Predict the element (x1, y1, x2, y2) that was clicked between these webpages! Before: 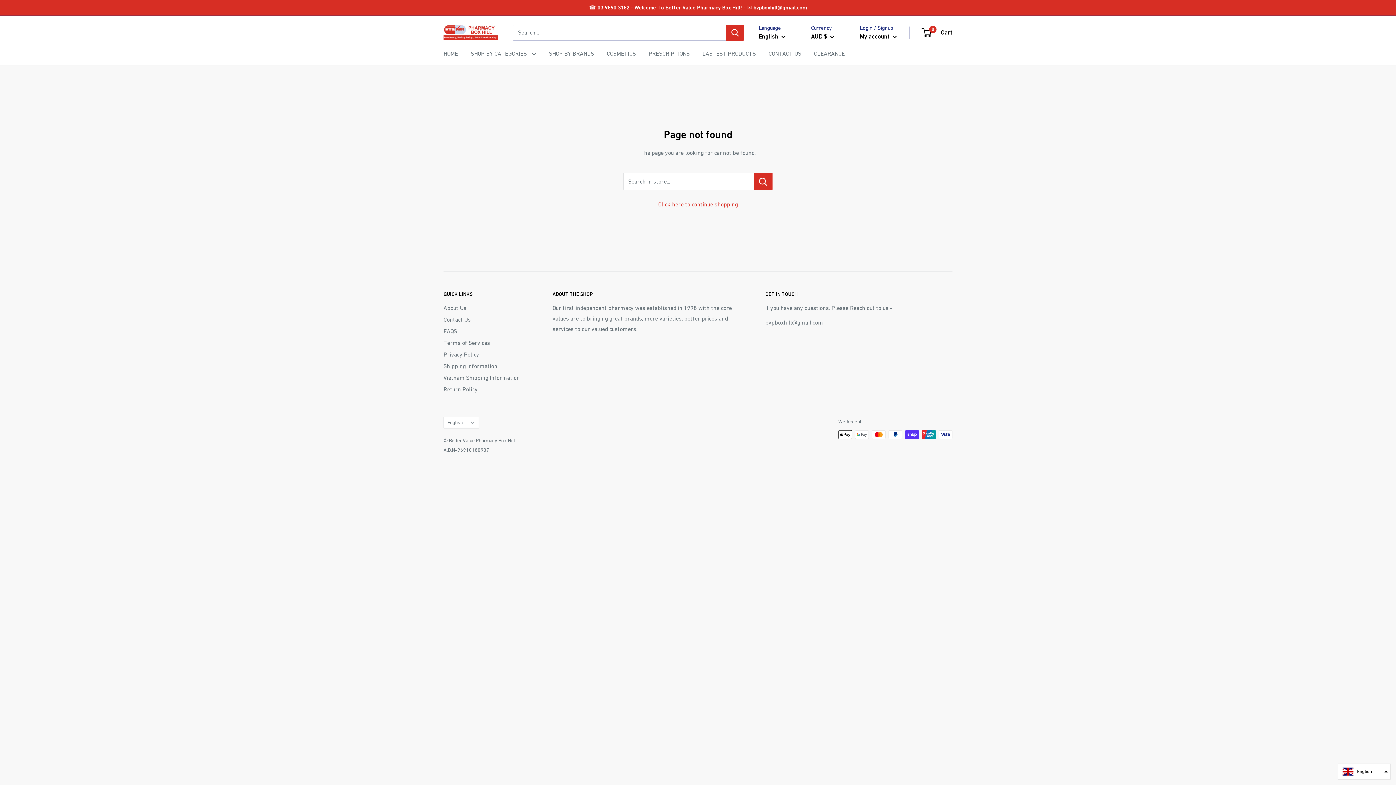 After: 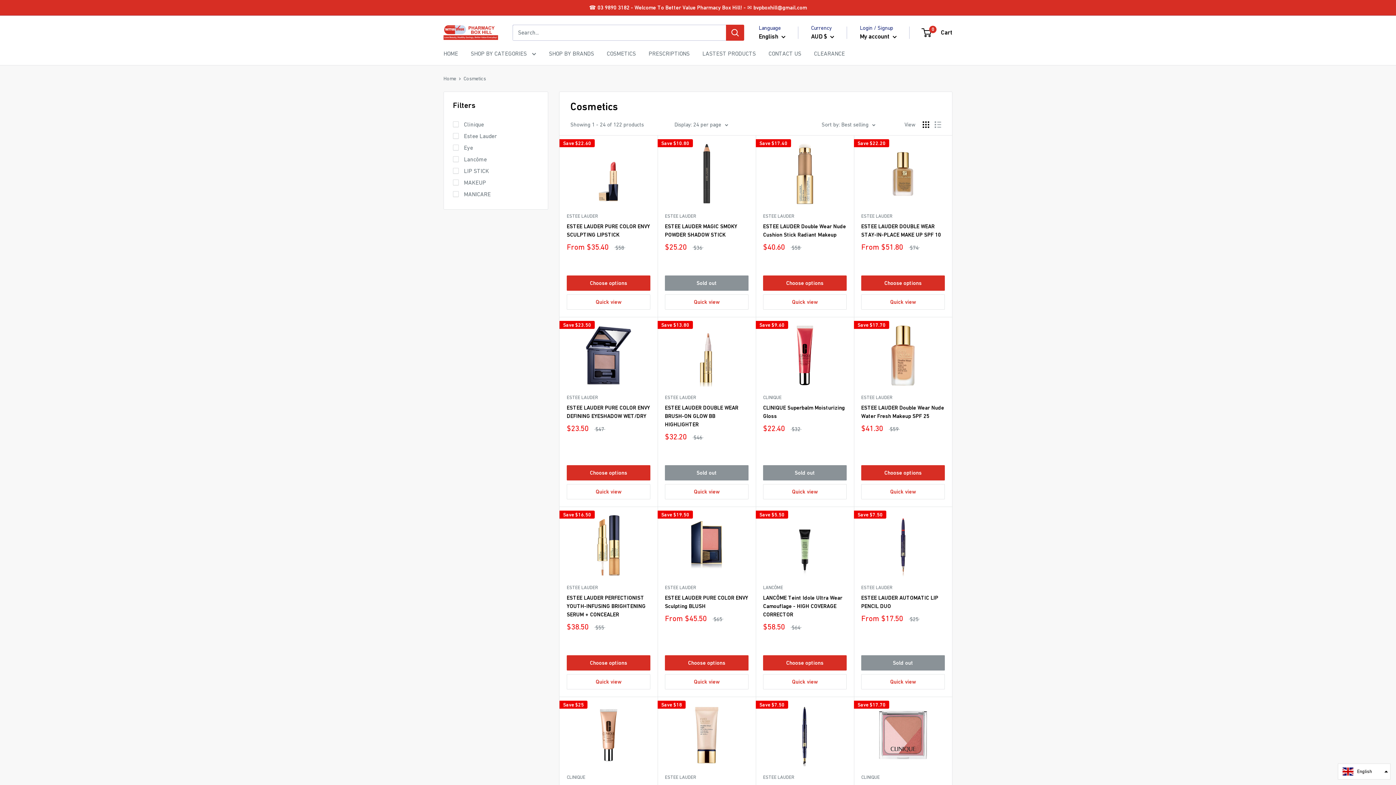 Action: label: COSMETICS bbox: (606, 48, 636, 58)